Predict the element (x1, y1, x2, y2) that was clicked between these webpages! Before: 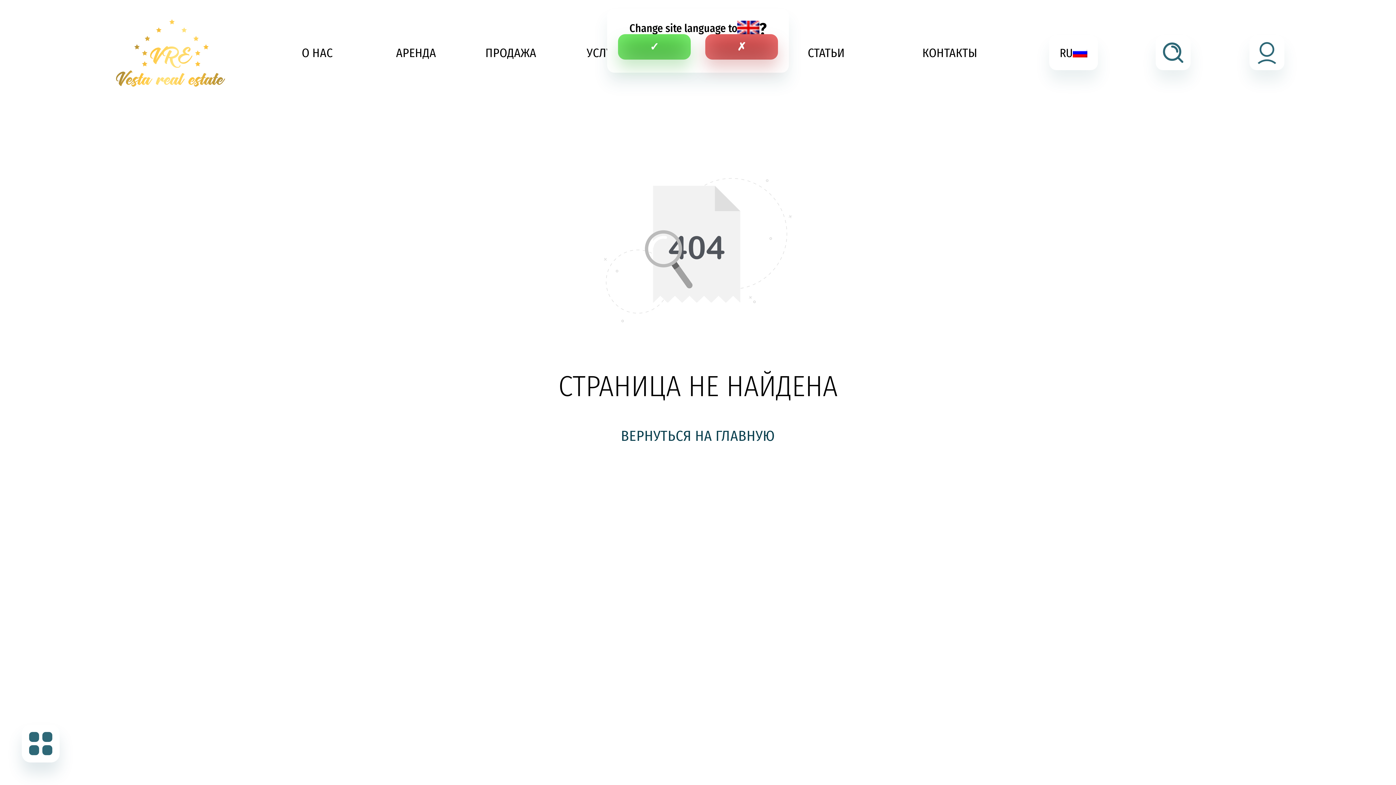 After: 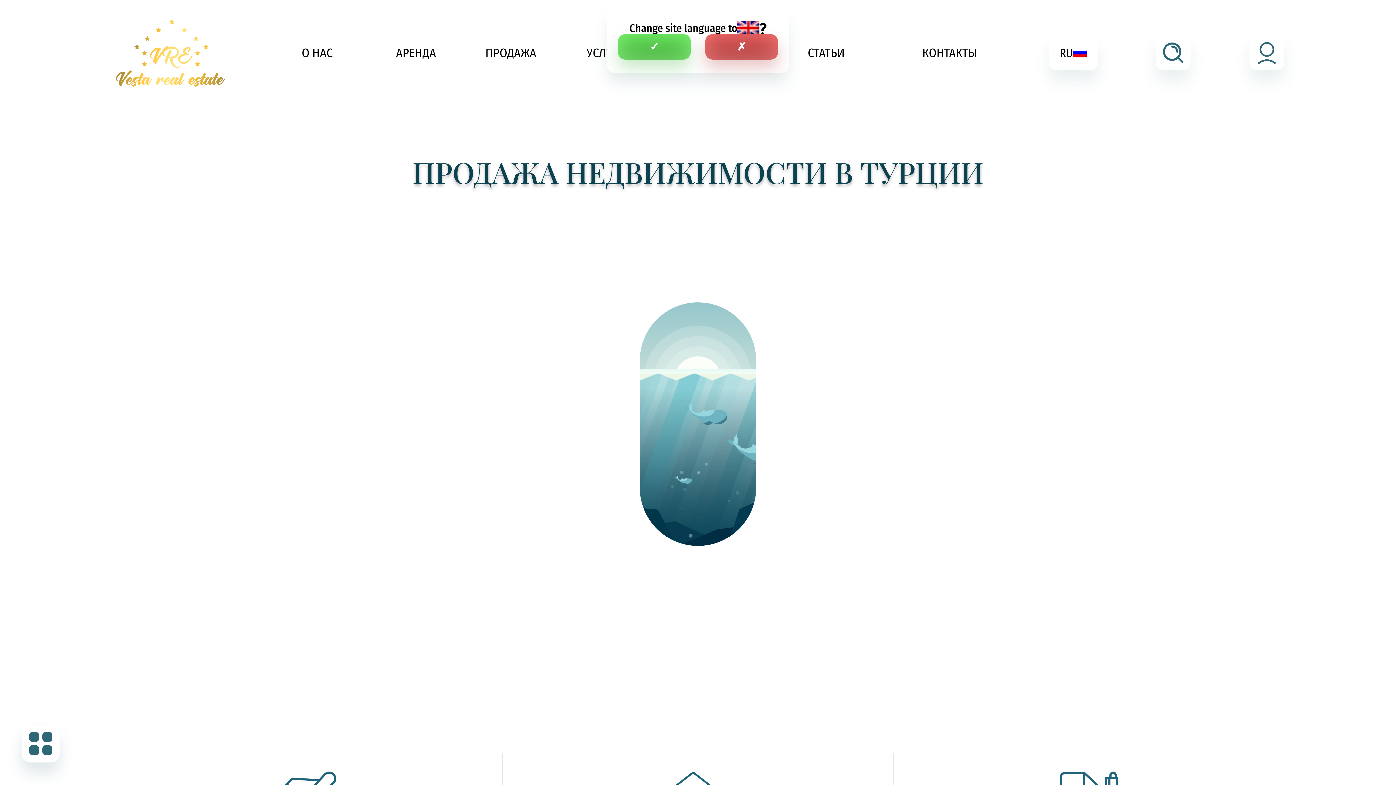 Action: label: ПРОДАЖА bbox: (485, 45, 536, 60)